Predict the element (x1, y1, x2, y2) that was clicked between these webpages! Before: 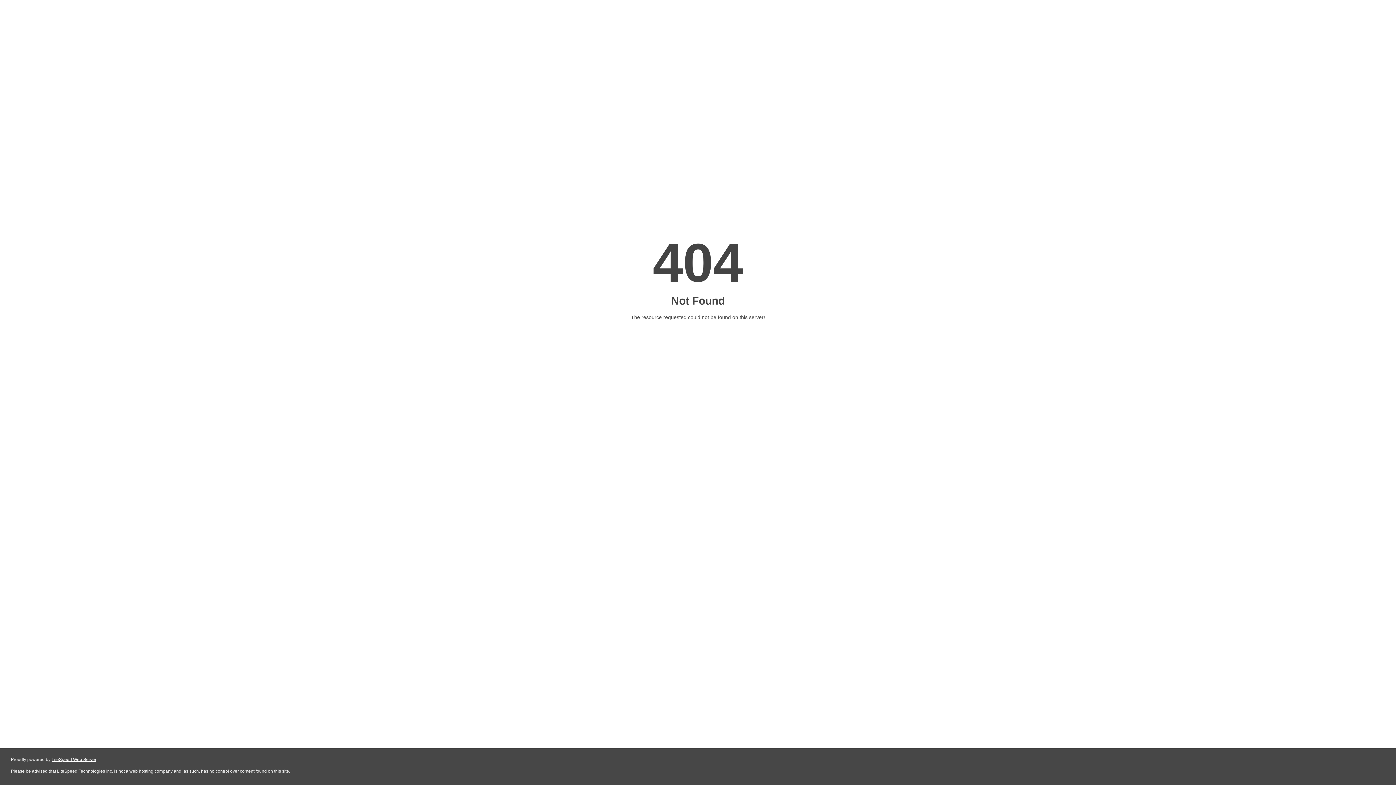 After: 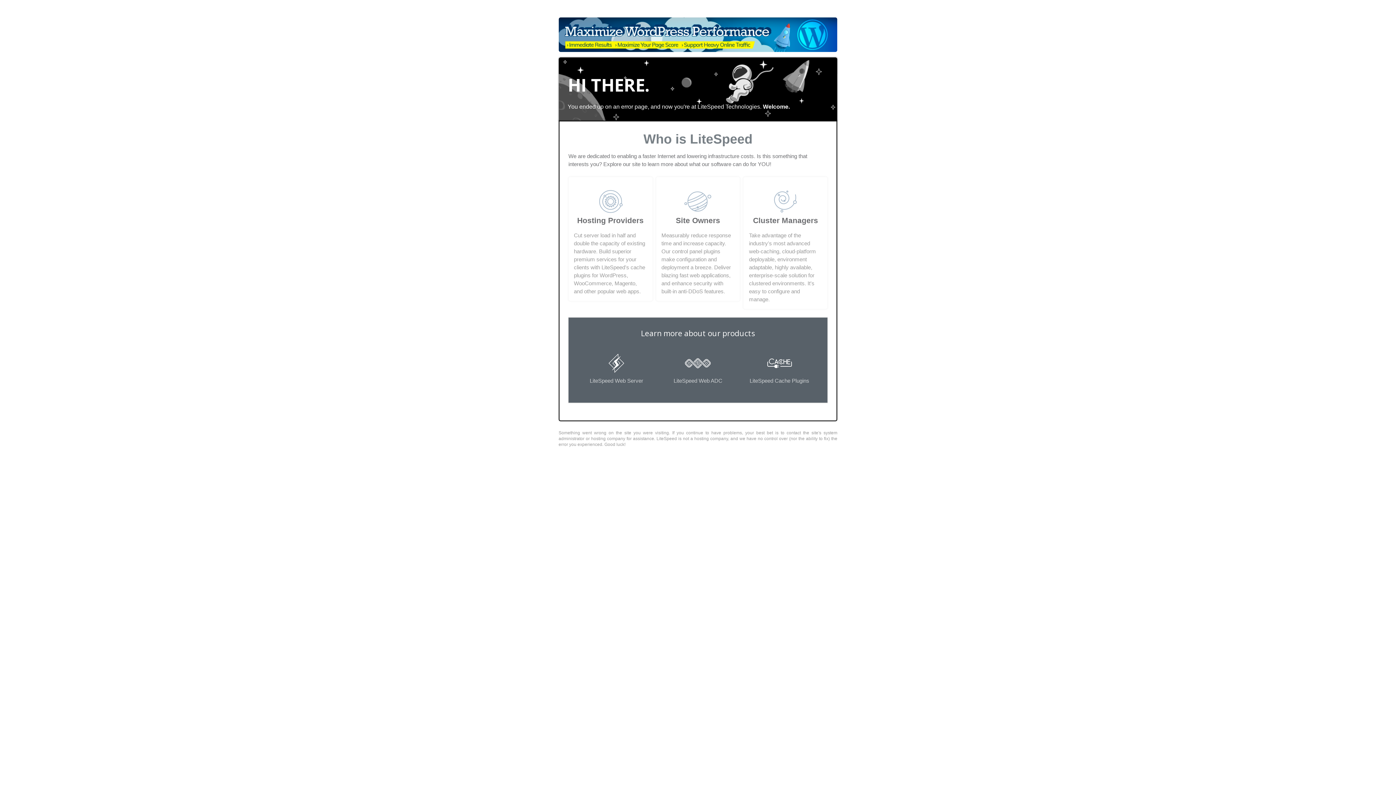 Action: bbox: (51, 757, 96, 762) label: LiteSpeed Web Server